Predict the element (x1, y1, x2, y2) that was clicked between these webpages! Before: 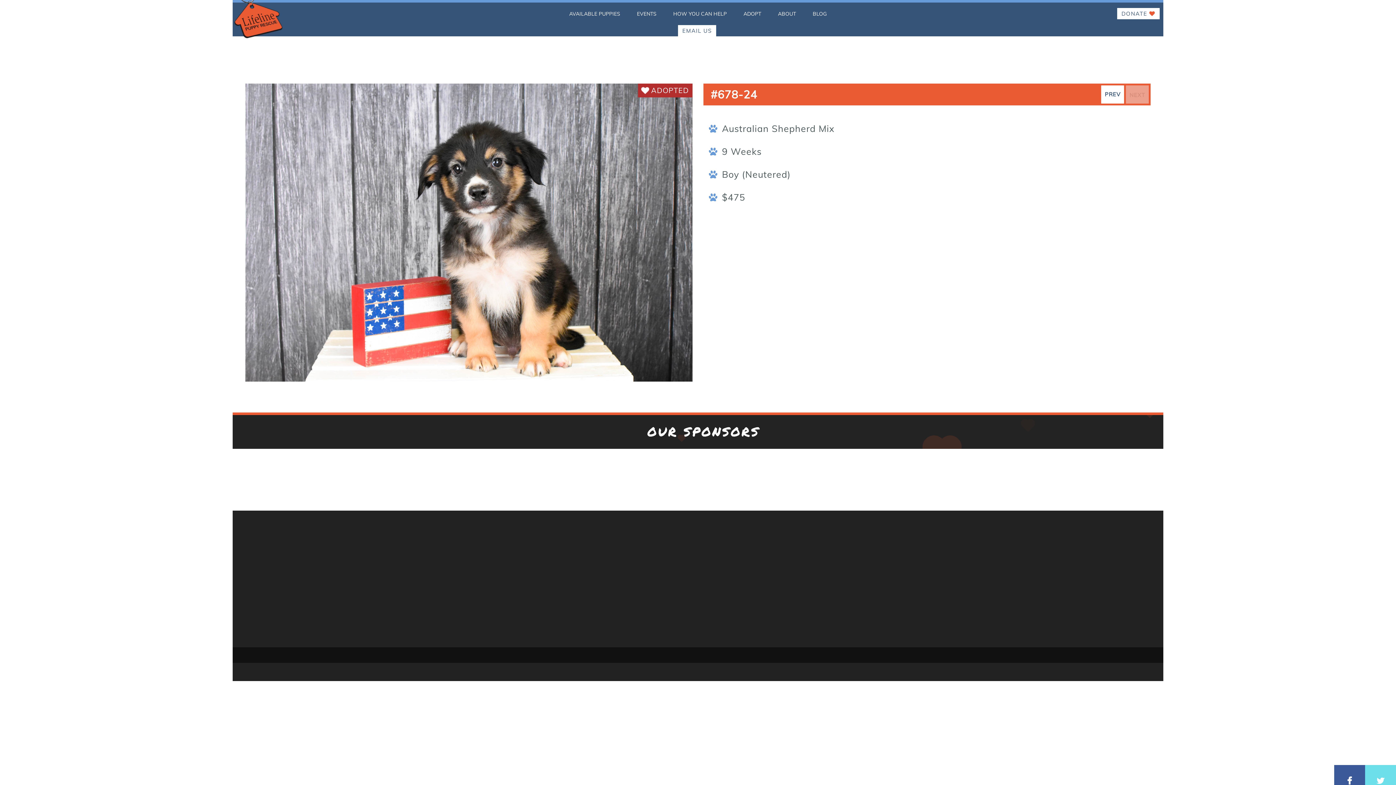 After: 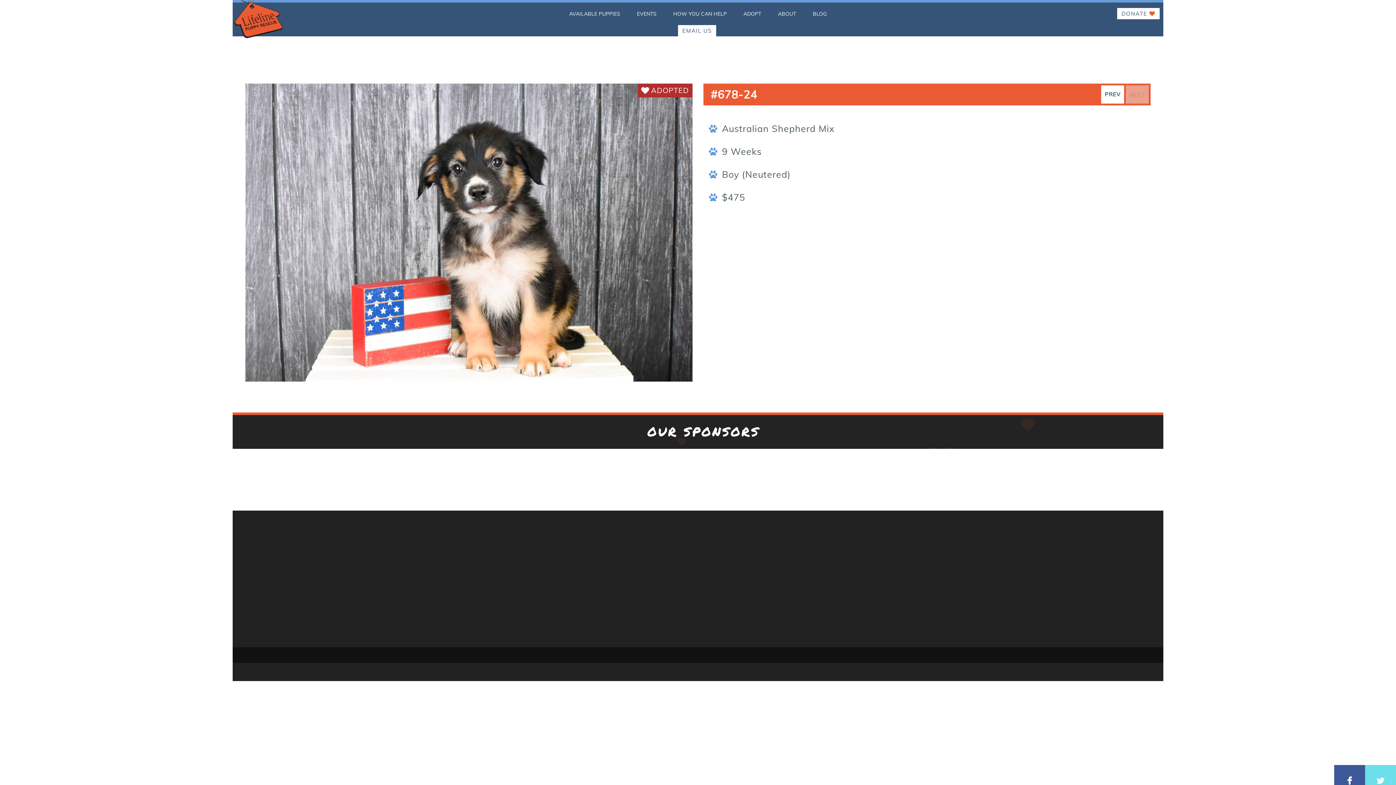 Action: bbox: (656, 625, 672, 642) label: Lifeline Puppy Facebook Page